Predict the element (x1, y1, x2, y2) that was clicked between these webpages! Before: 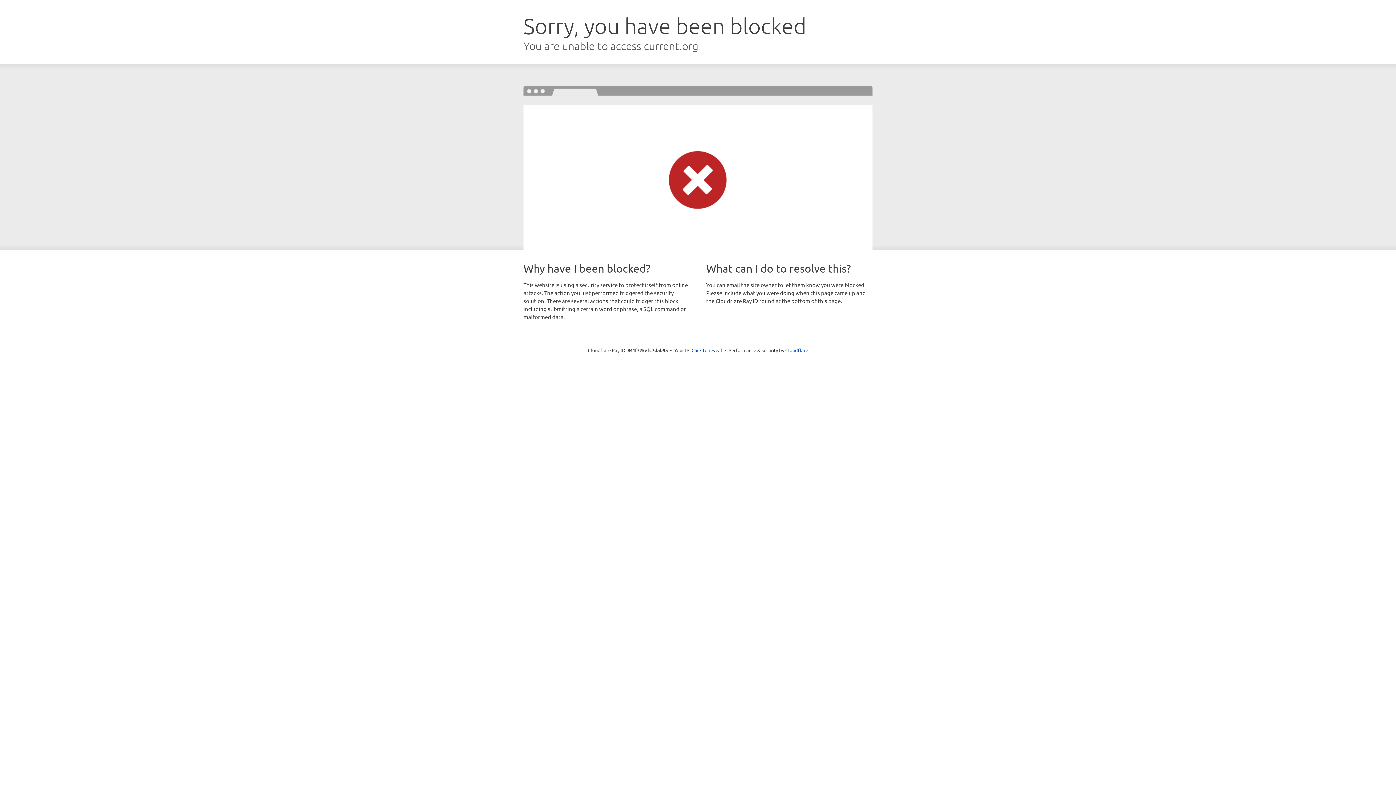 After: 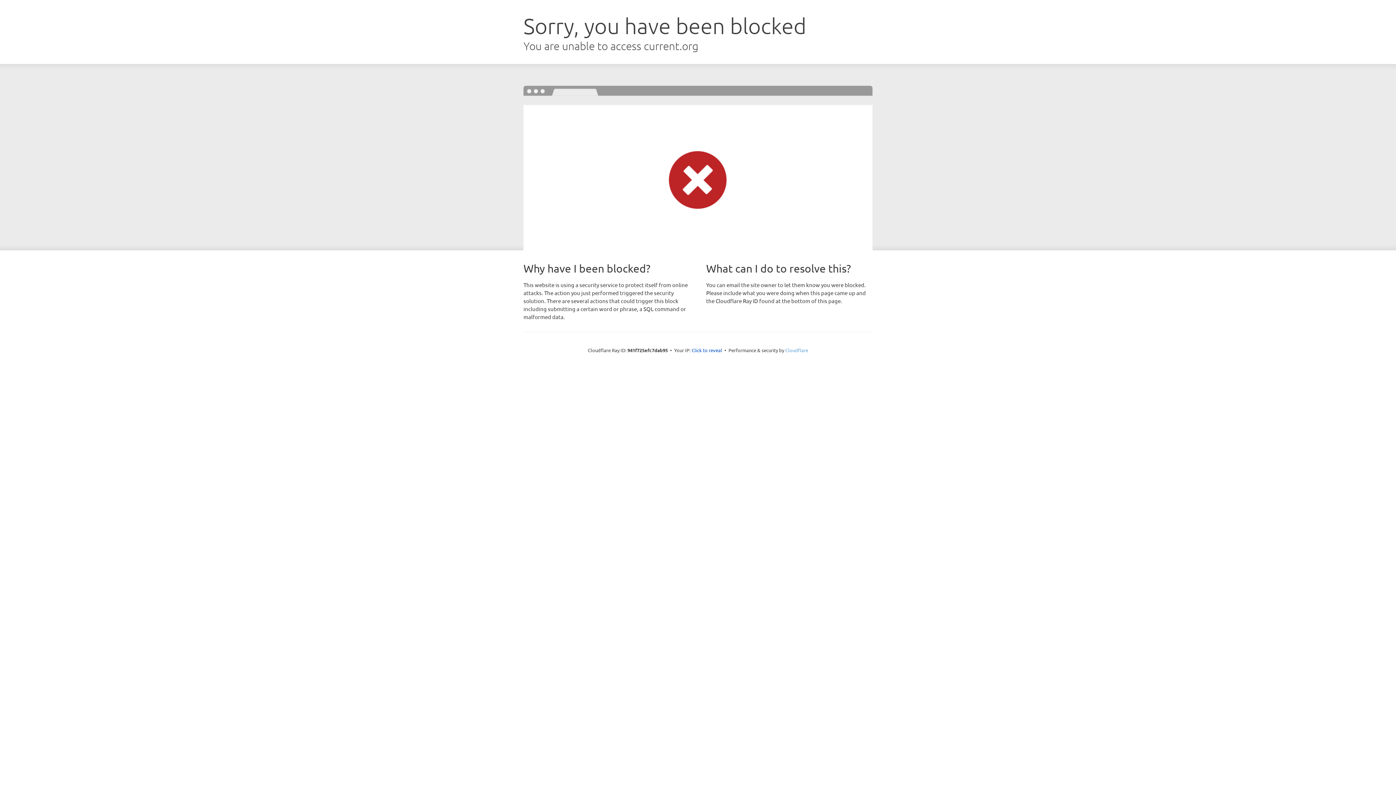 Action: bbox: (785, 347, 808, 353) label: Cloudflare